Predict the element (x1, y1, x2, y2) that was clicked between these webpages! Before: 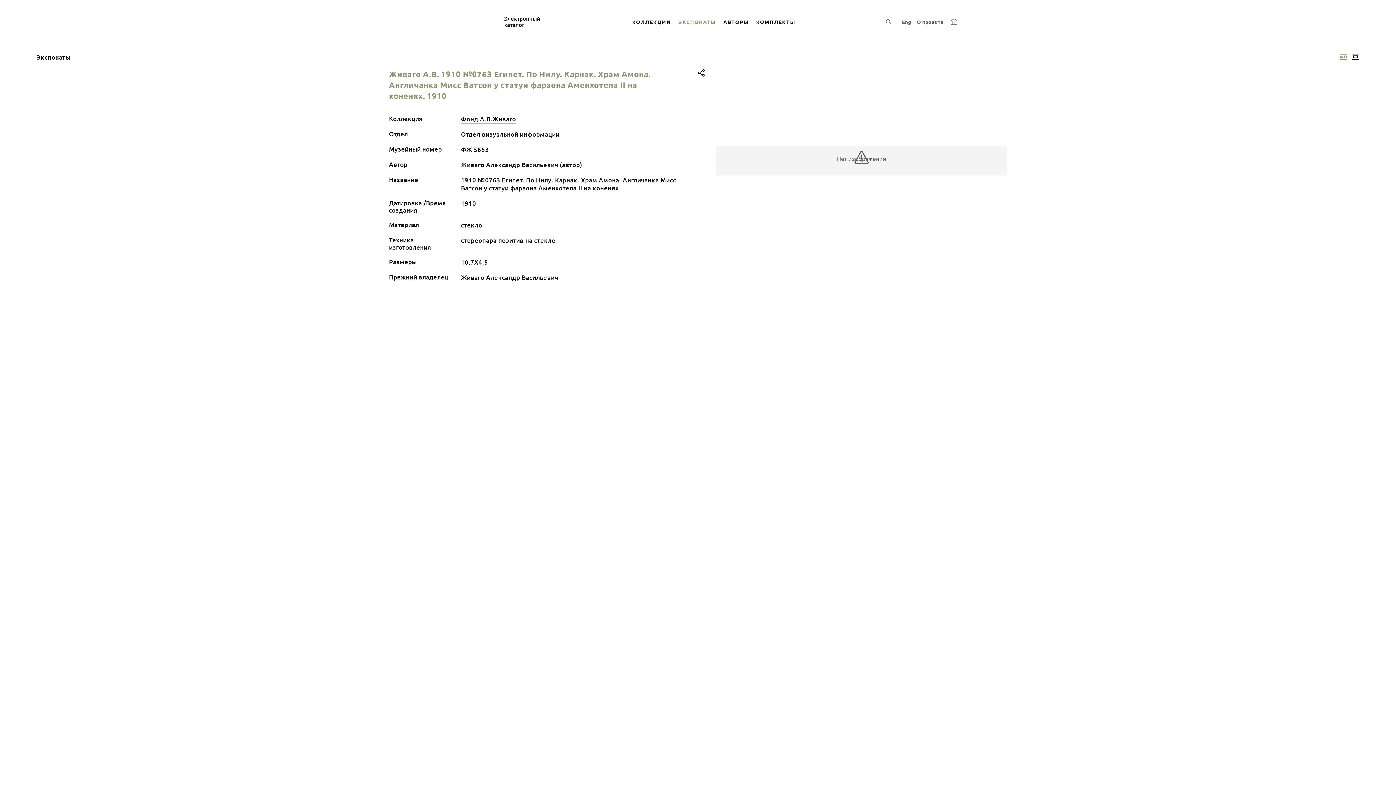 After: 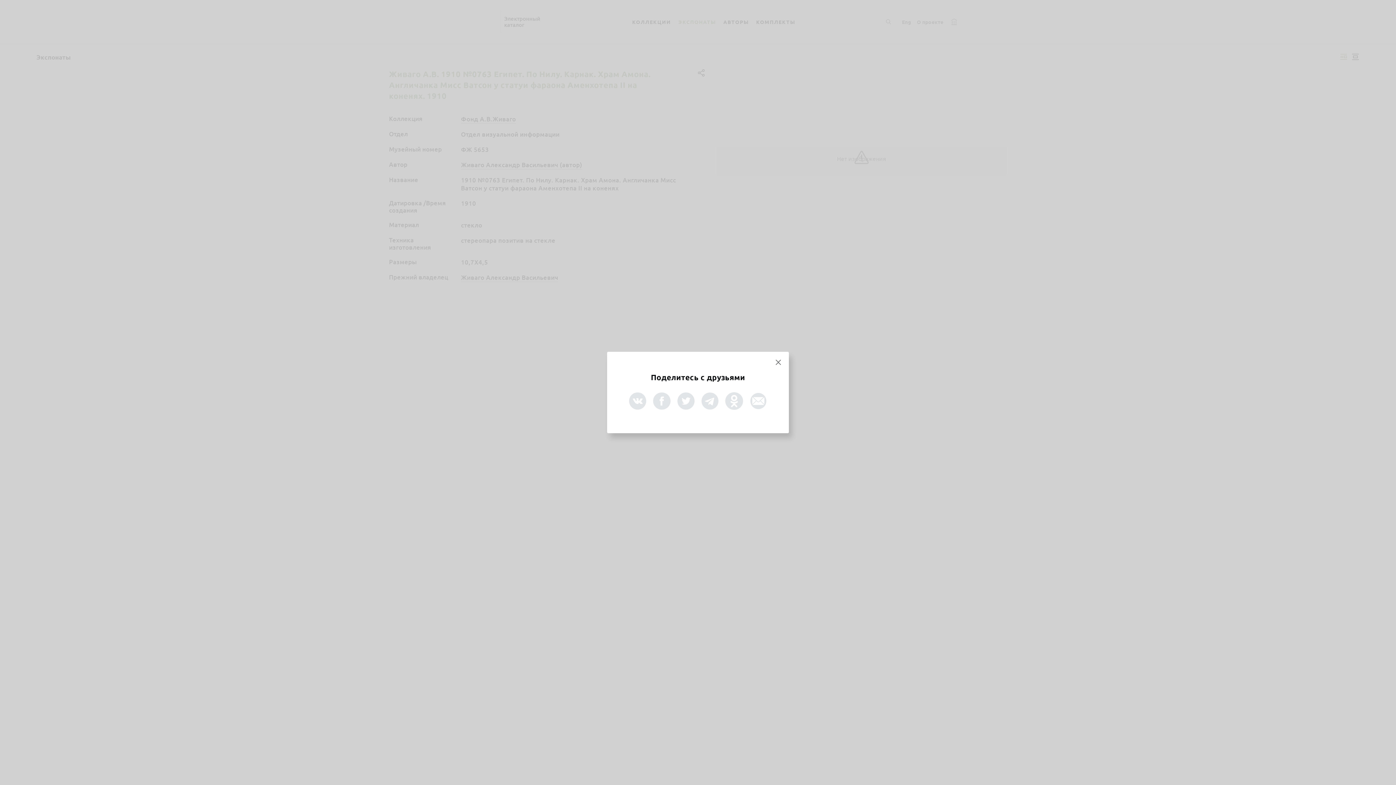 Action: bbox: (696, 67, 707, 78)